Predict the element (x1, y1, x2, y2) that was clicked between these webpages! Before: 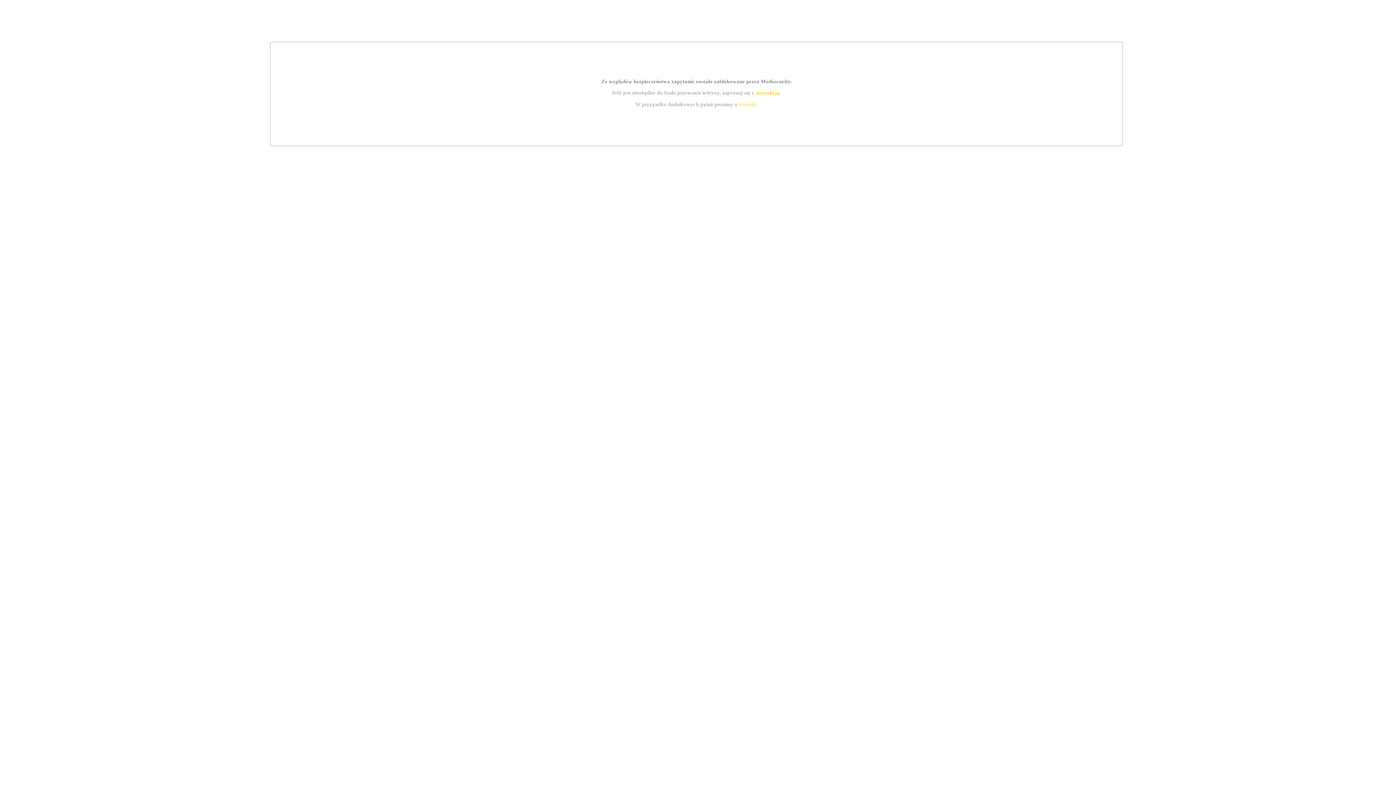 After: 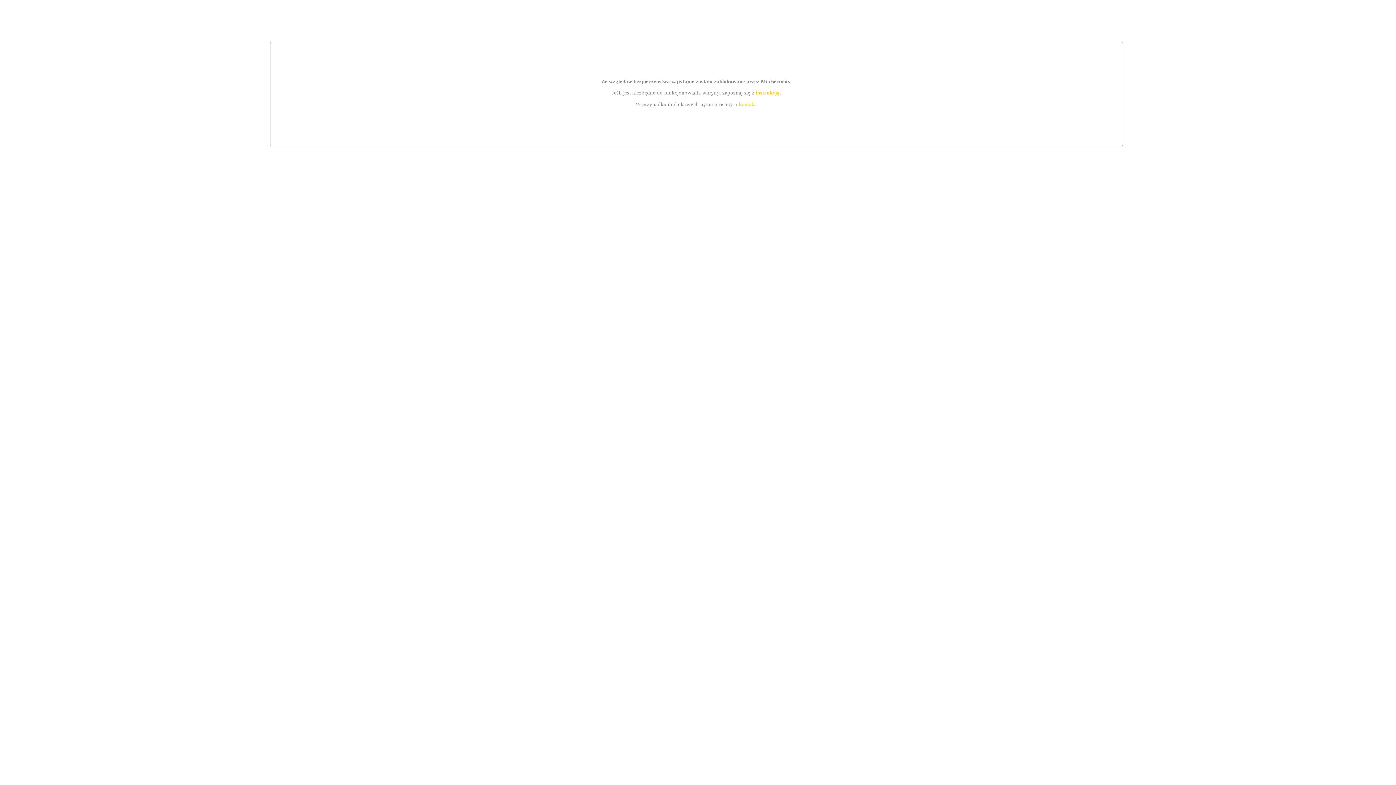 Action: label: kontakt bbox: (739, 101, 756, 107)